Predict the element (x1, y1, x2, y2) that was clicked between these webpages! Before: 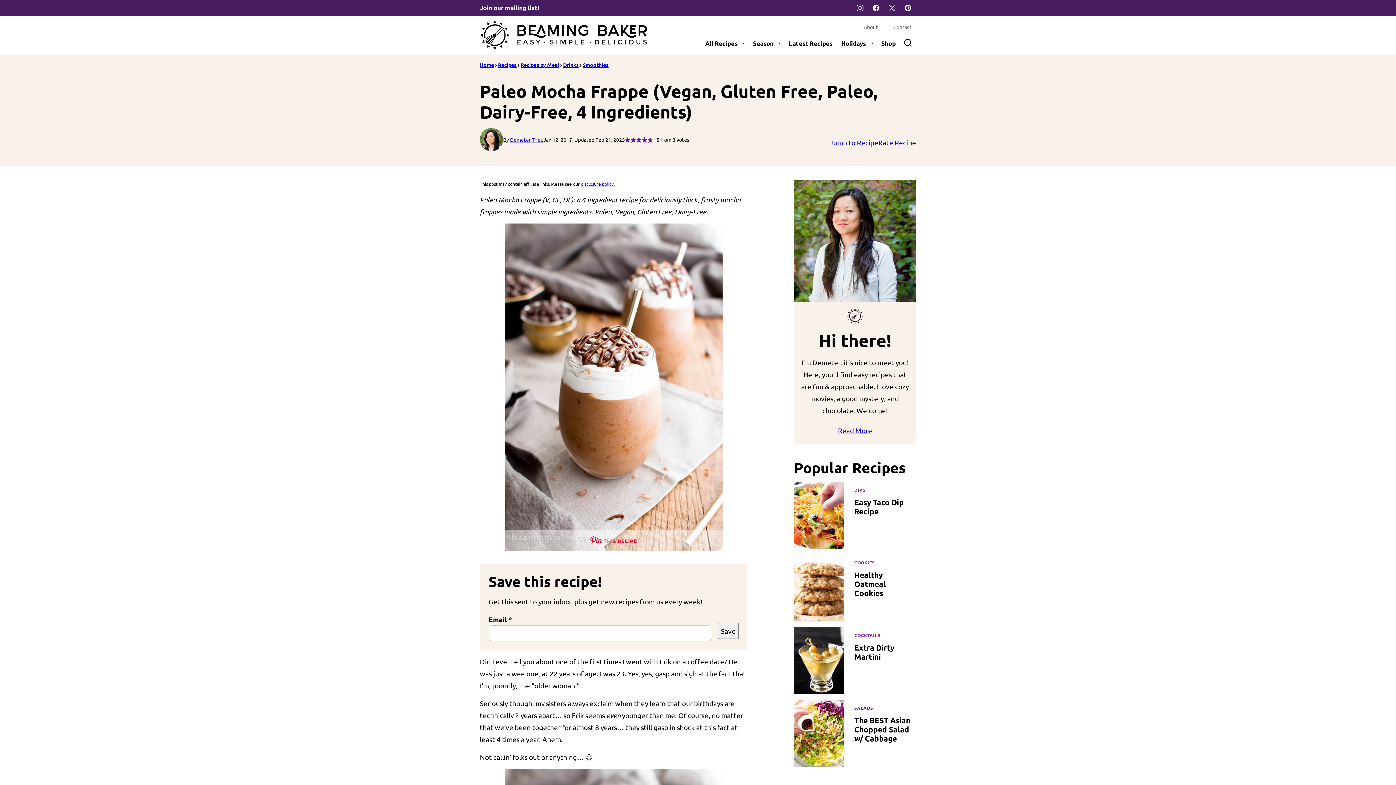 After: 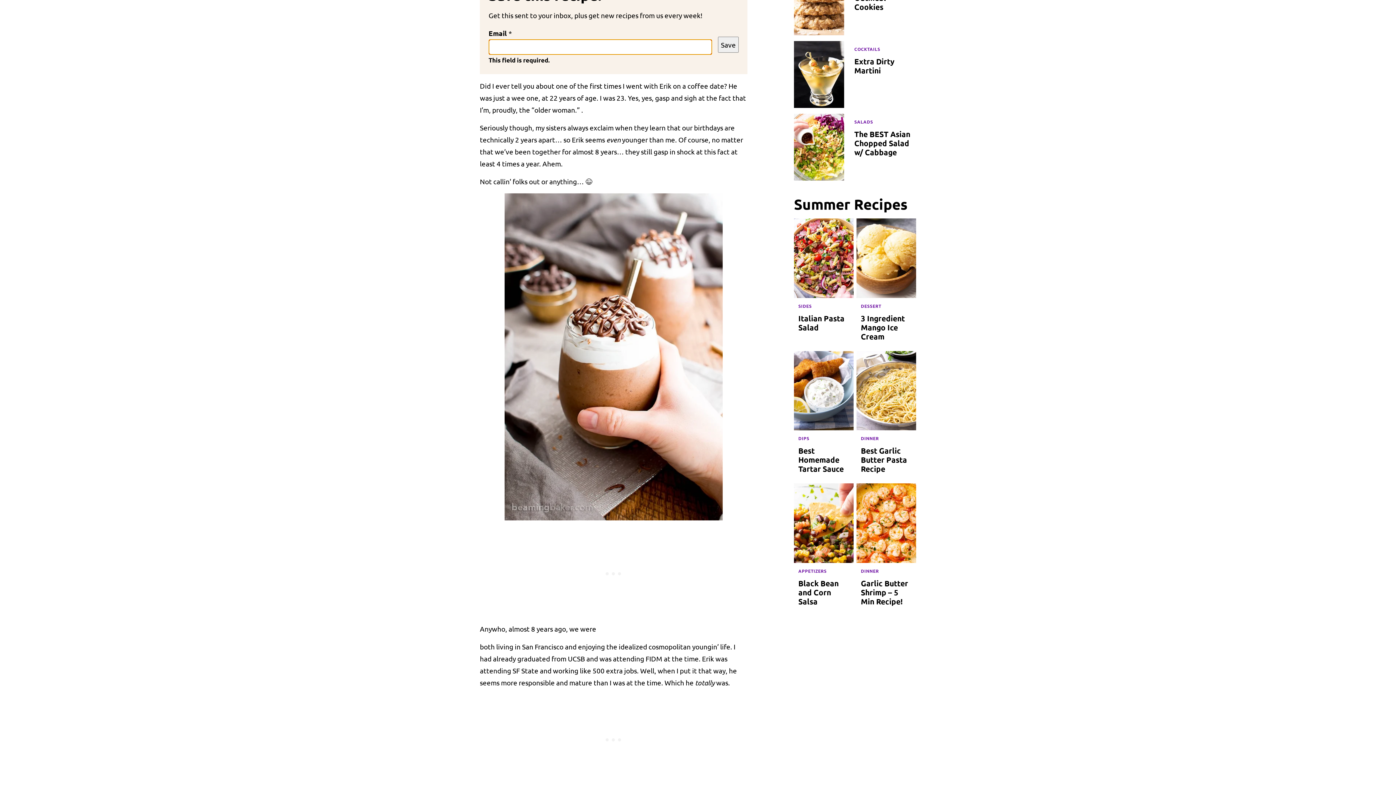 Action: bbox: (718, 623, 738, 639) label: Save